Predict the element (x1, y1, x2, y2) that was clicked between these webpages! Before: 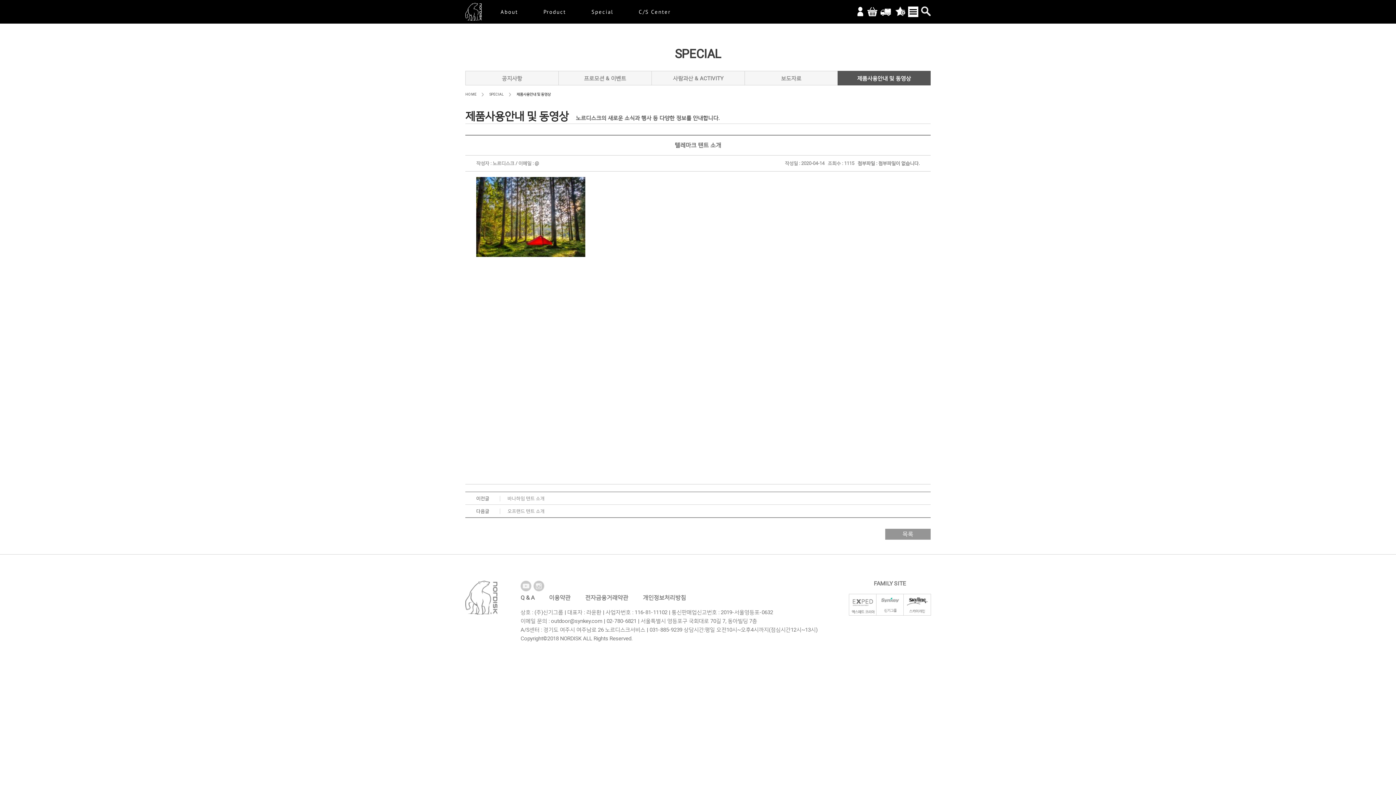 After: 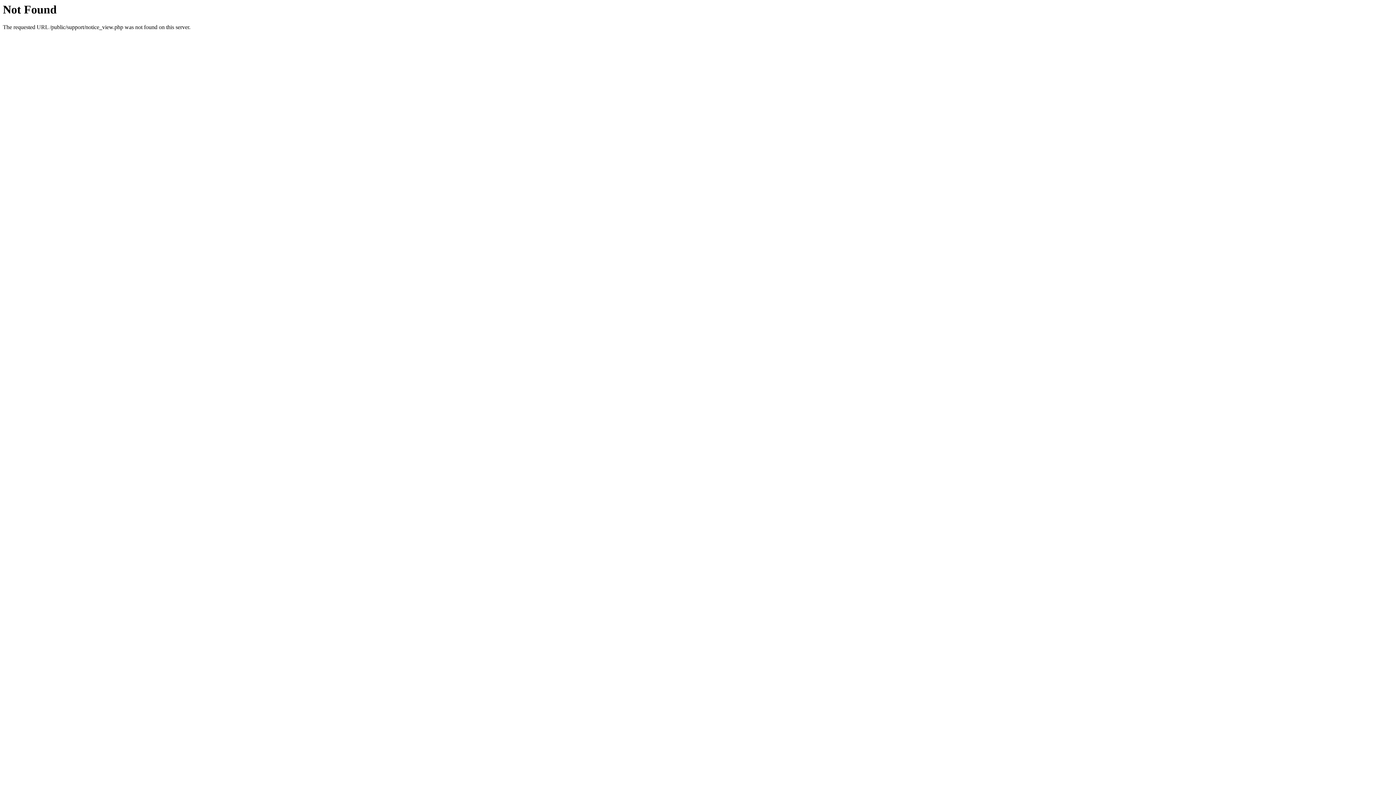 Action: bbox: (500, 505, 552, 517) label: 오프랜드 텐트 소개